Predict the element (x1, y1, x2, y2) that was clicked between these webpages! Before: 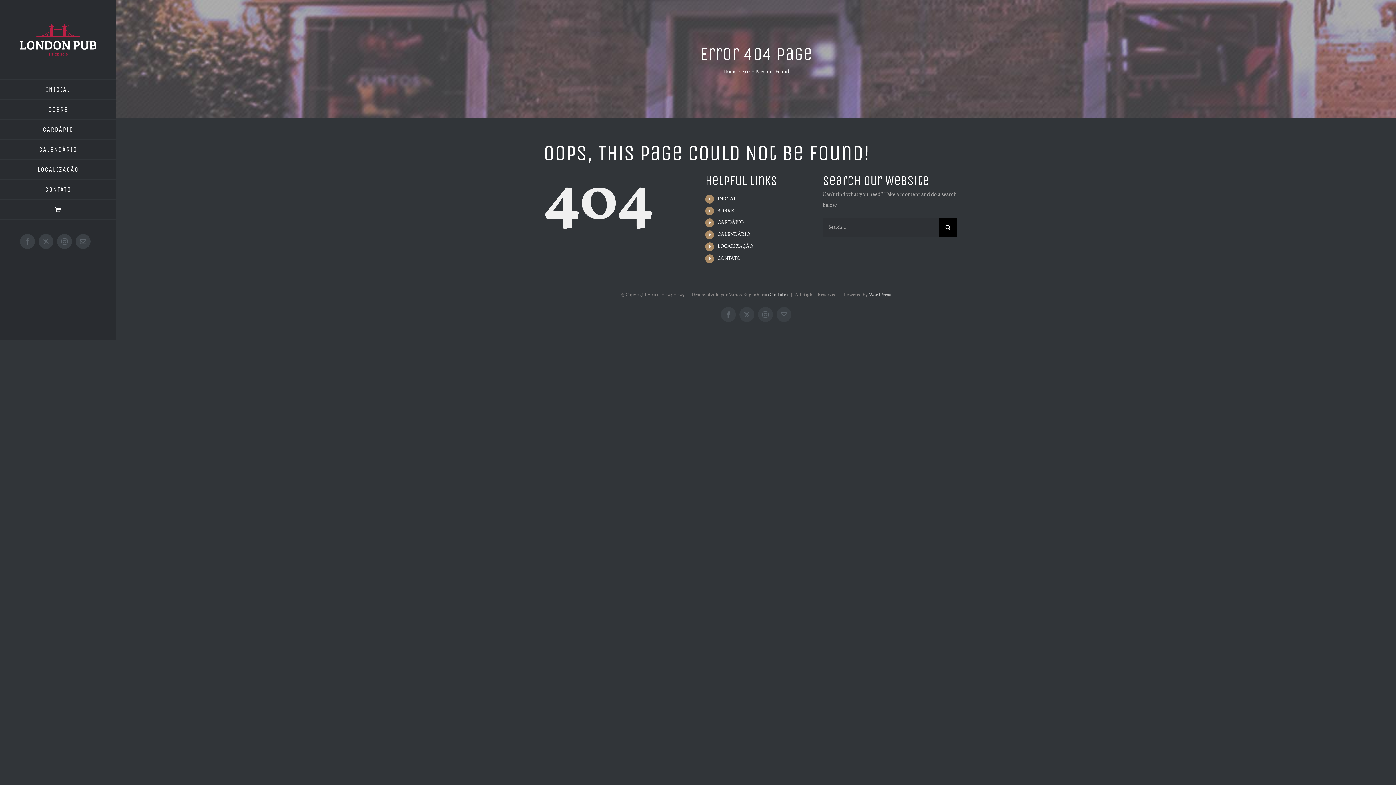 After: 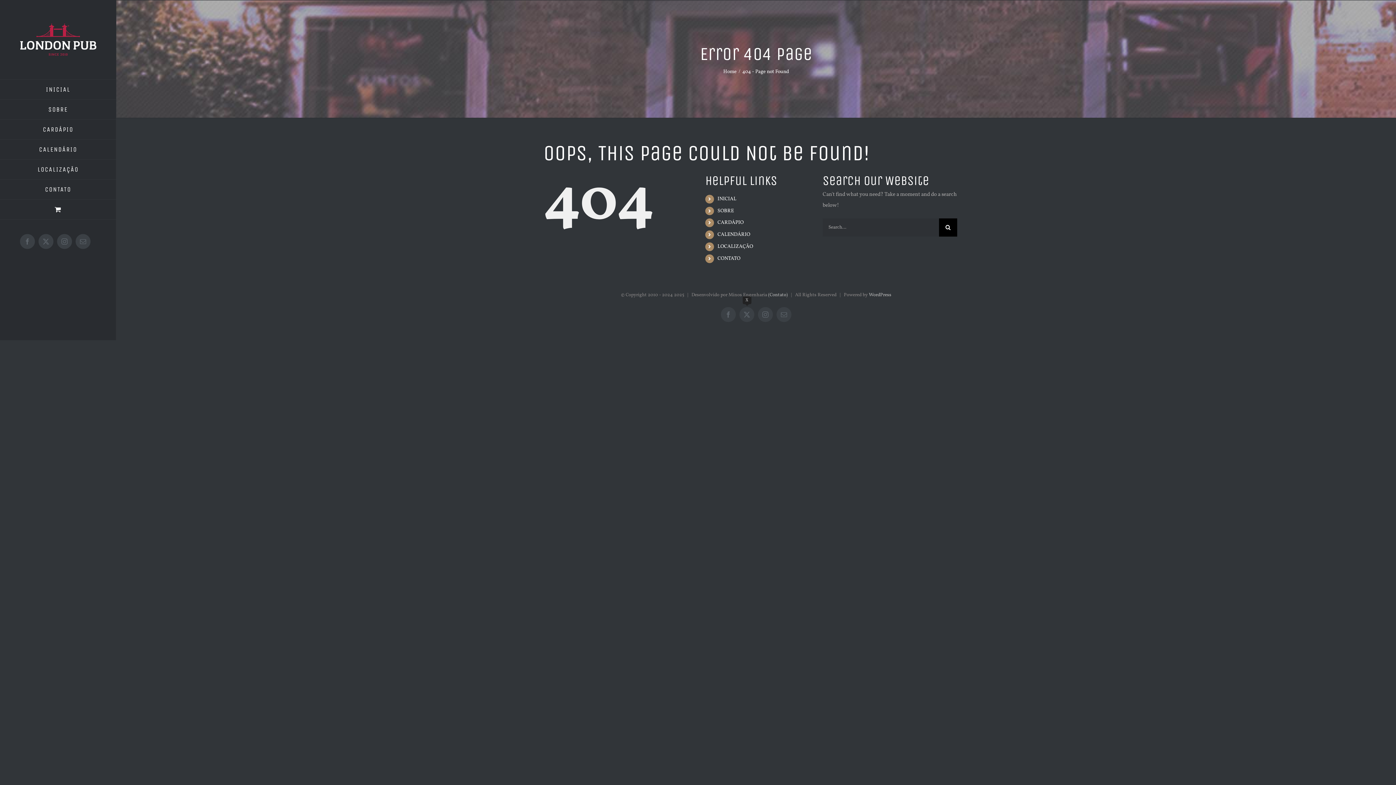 Action: bbox: (739, 307, 754, 322) label: X